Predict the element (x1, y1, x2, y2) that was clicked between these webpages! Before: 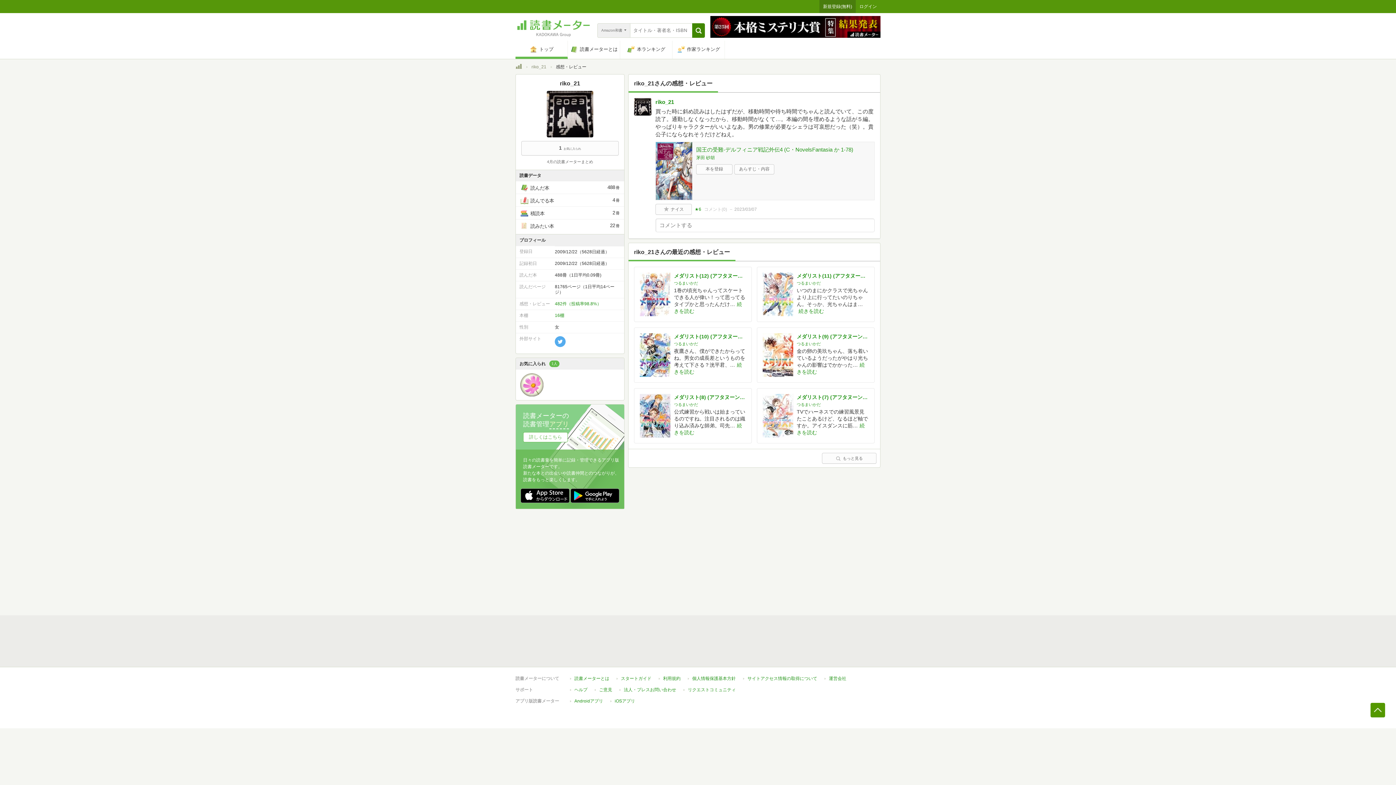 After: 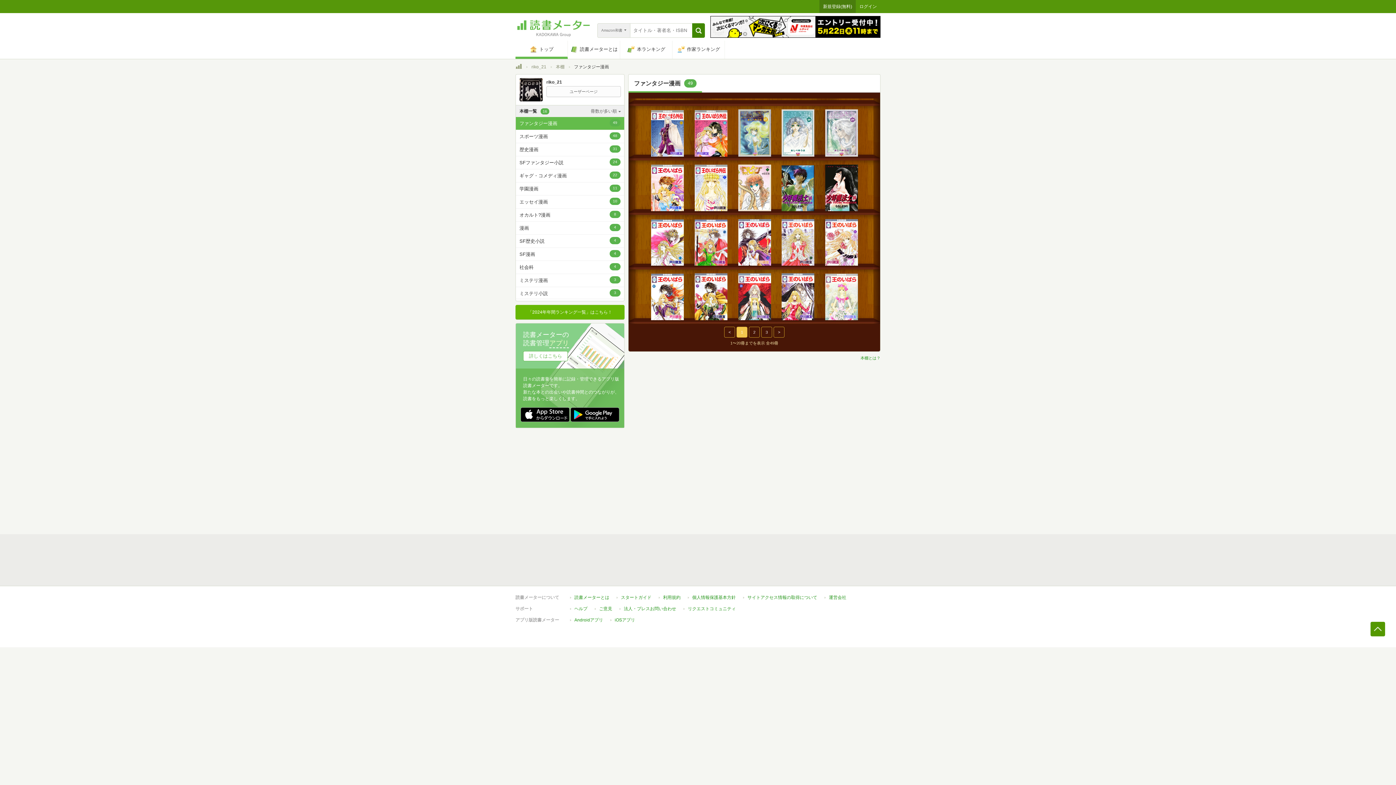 Action: label: 16棚 bbox: (555, 312, 564, 318)